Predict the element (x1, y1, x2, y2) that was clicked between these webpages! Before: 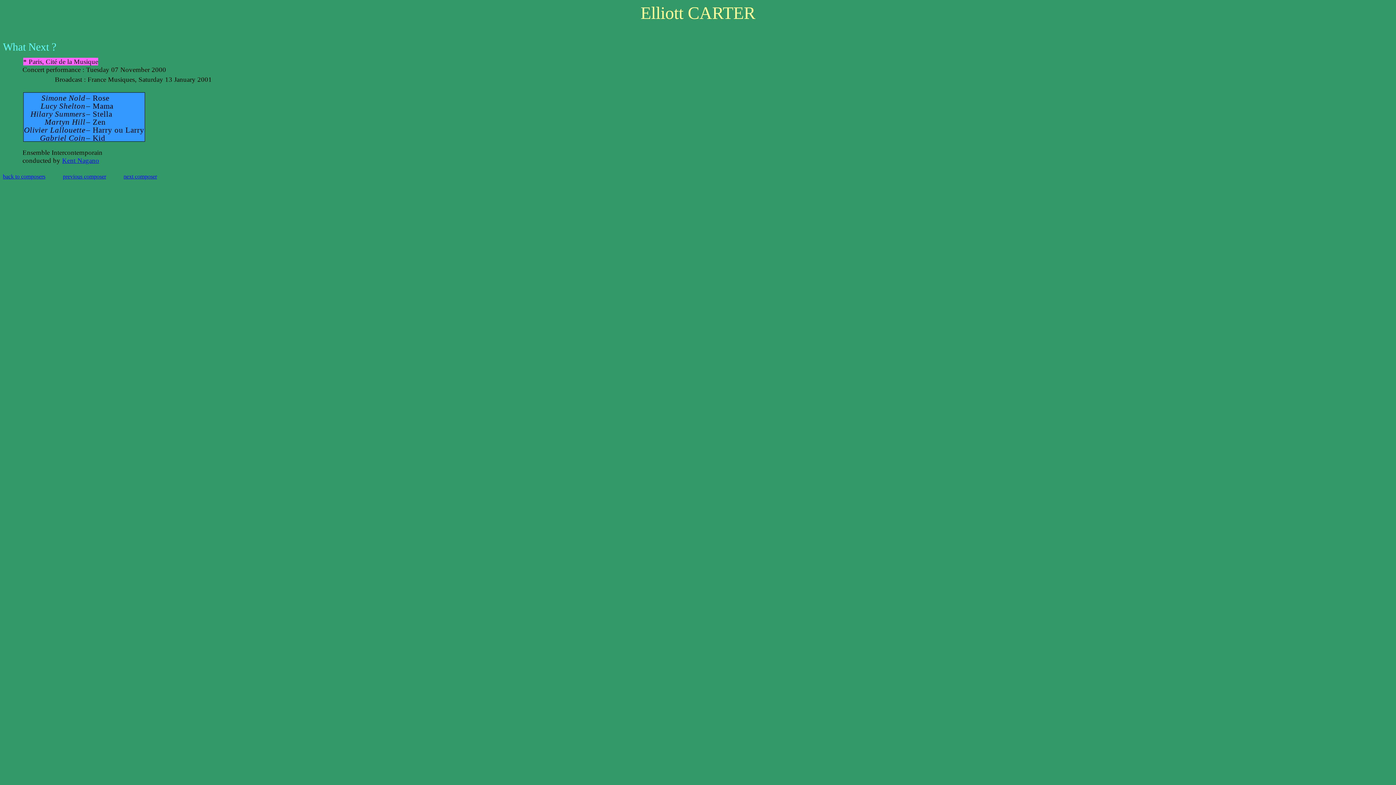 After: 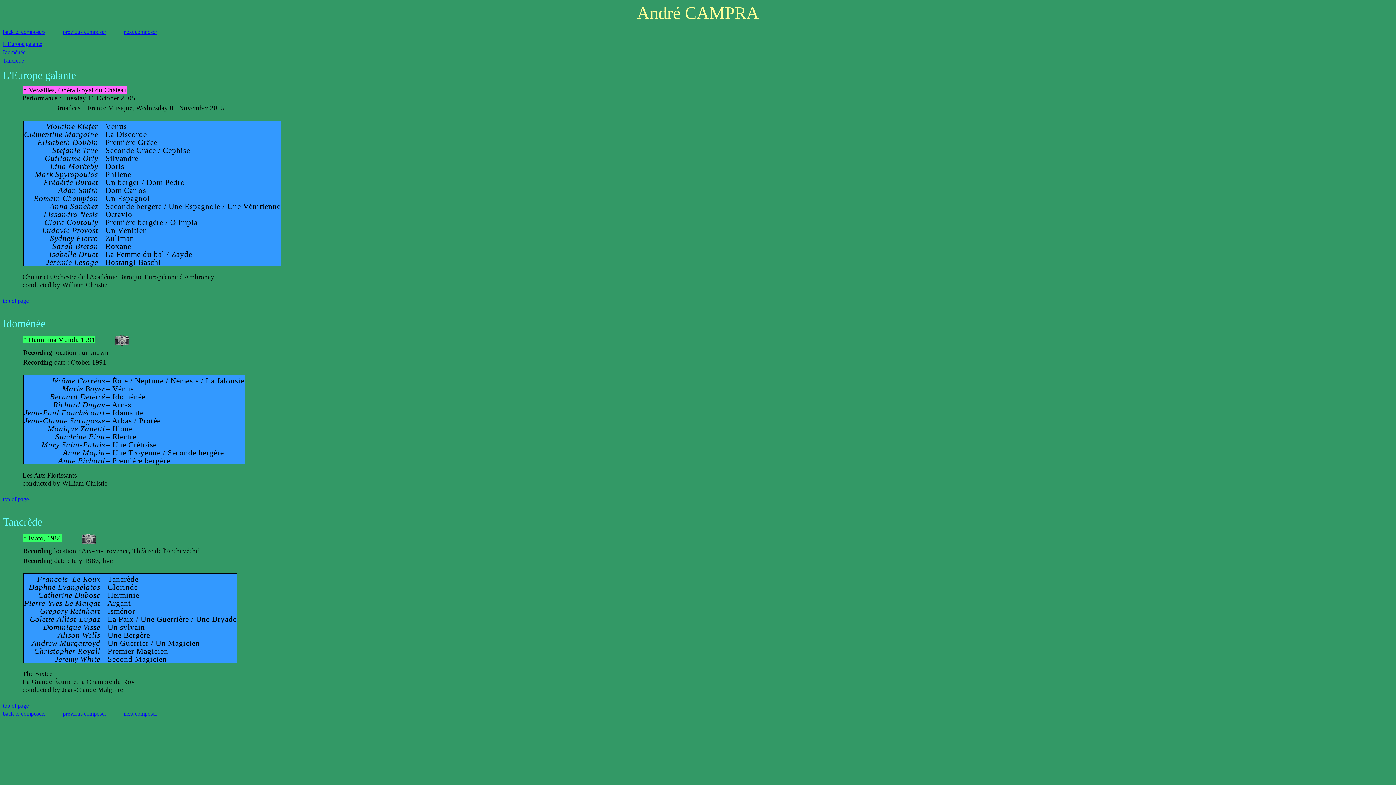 Action: label: previous composer bbox: (62, 173, 106, 179)